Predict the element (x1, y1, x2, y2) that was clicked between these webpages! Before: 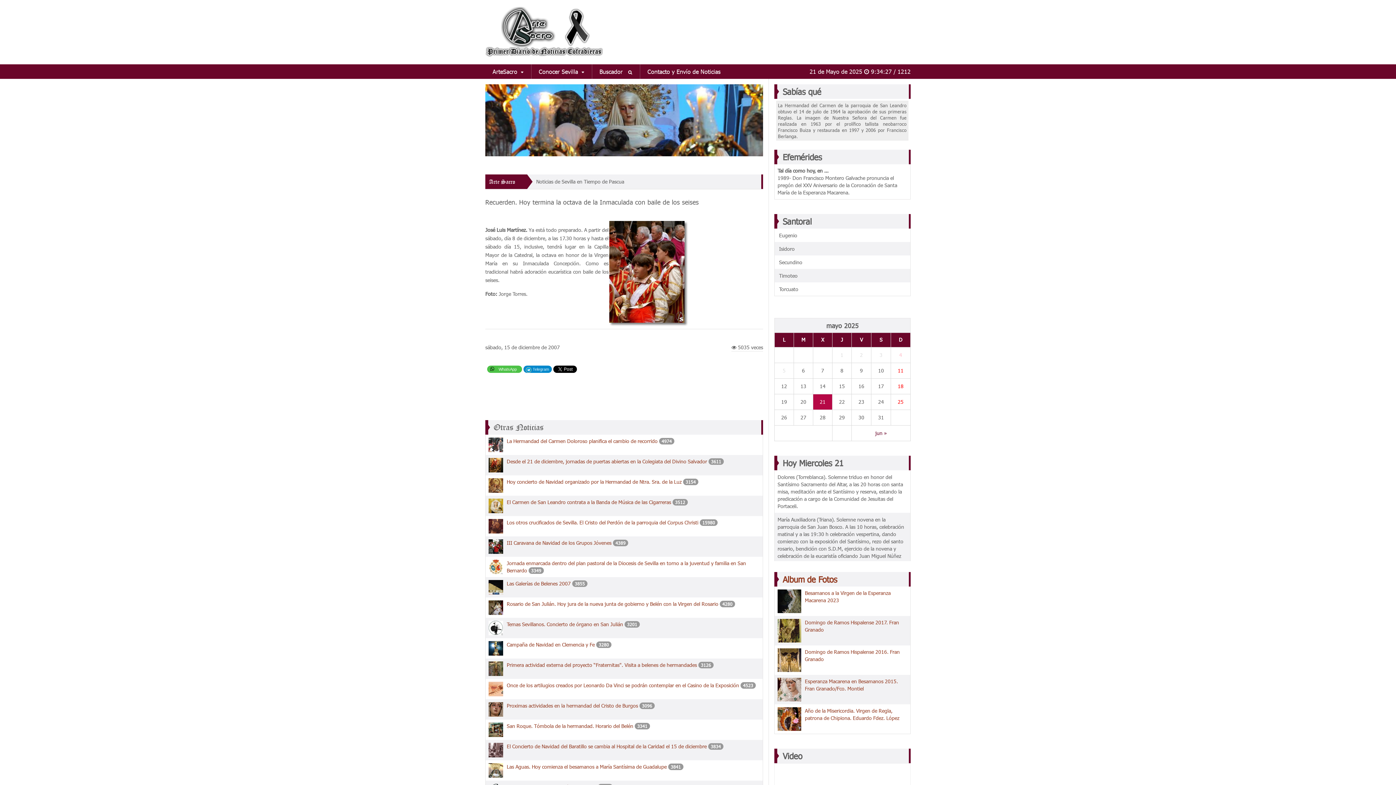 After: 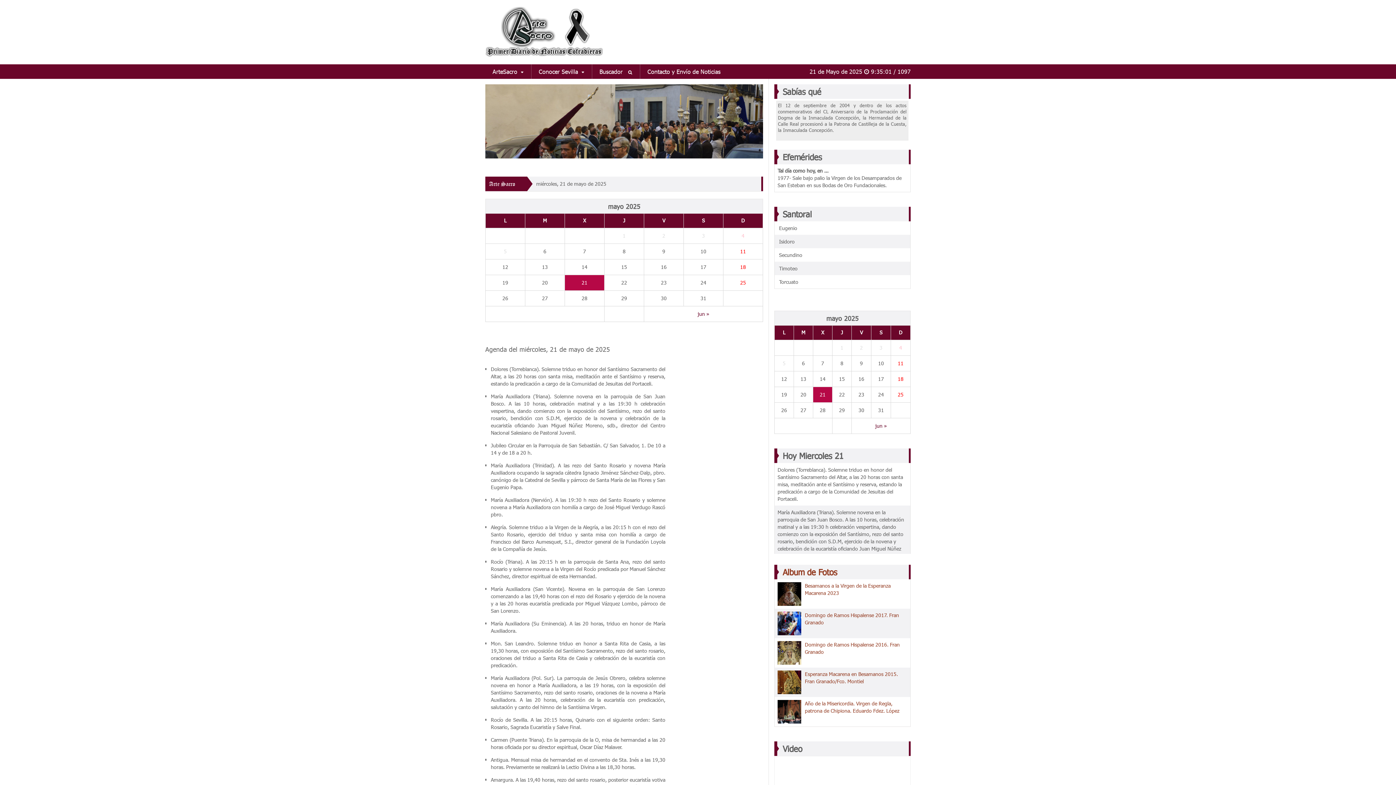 Action: bbox: (813, 394, 832, 409) label: 21